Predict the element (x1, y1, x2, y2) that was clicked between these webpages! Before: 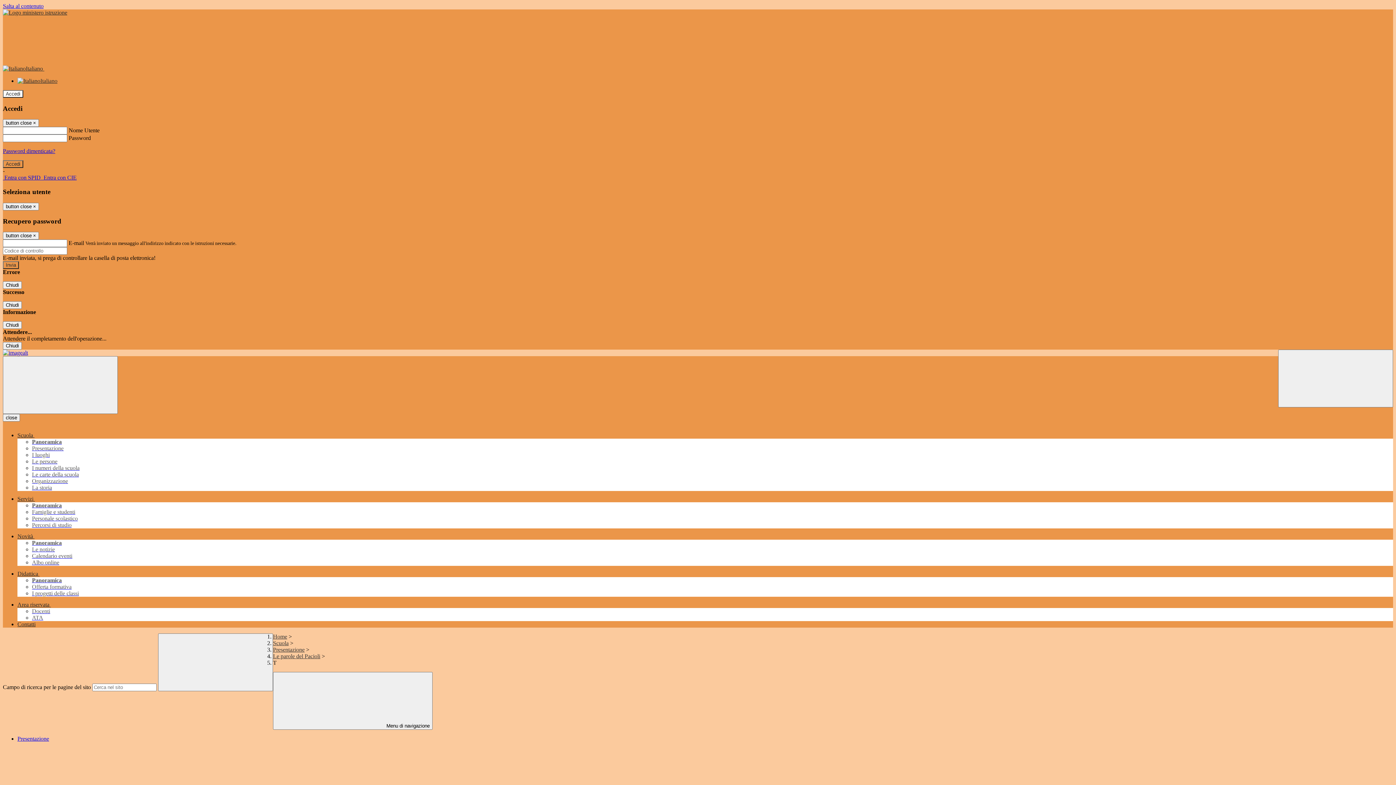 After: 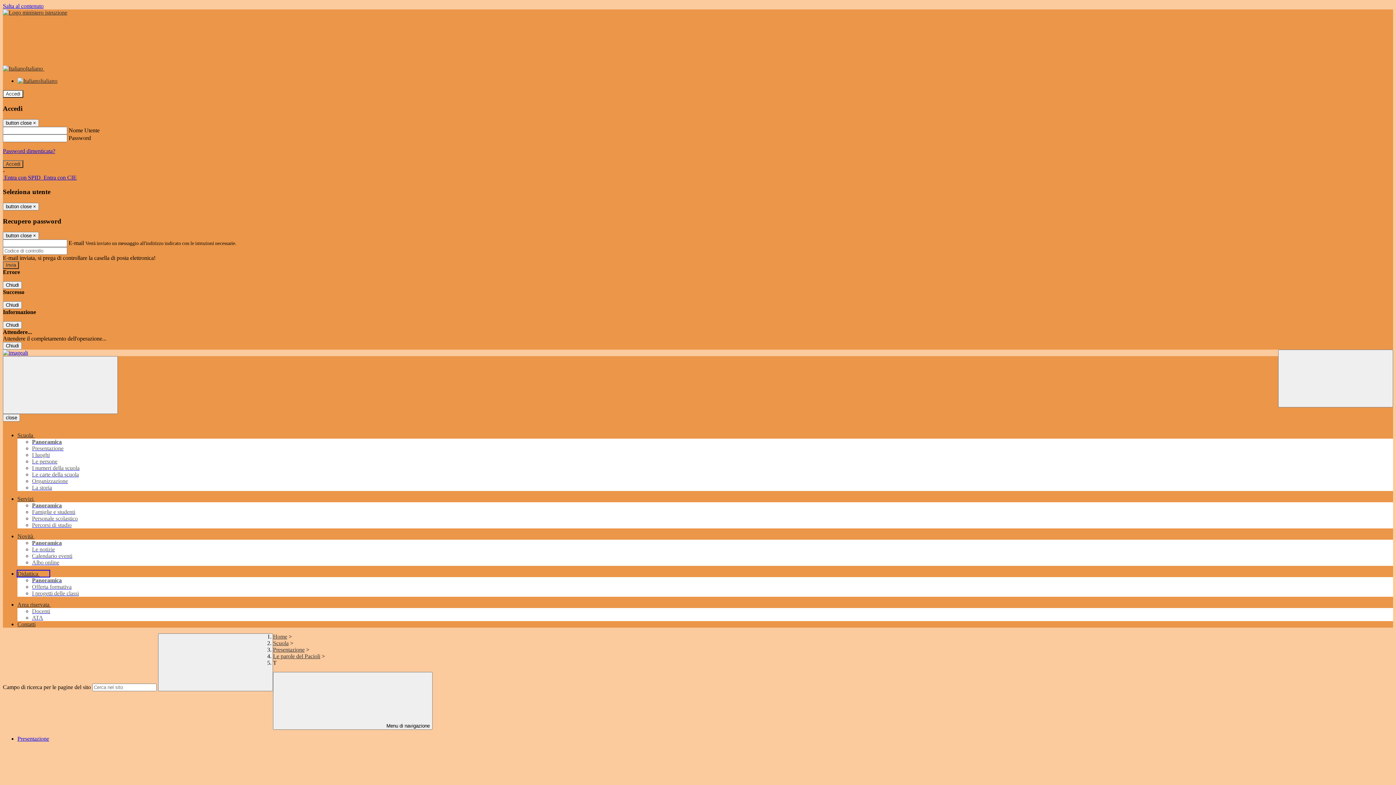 Action: bbox: (17, 571, 49, 577) label: Didattica 